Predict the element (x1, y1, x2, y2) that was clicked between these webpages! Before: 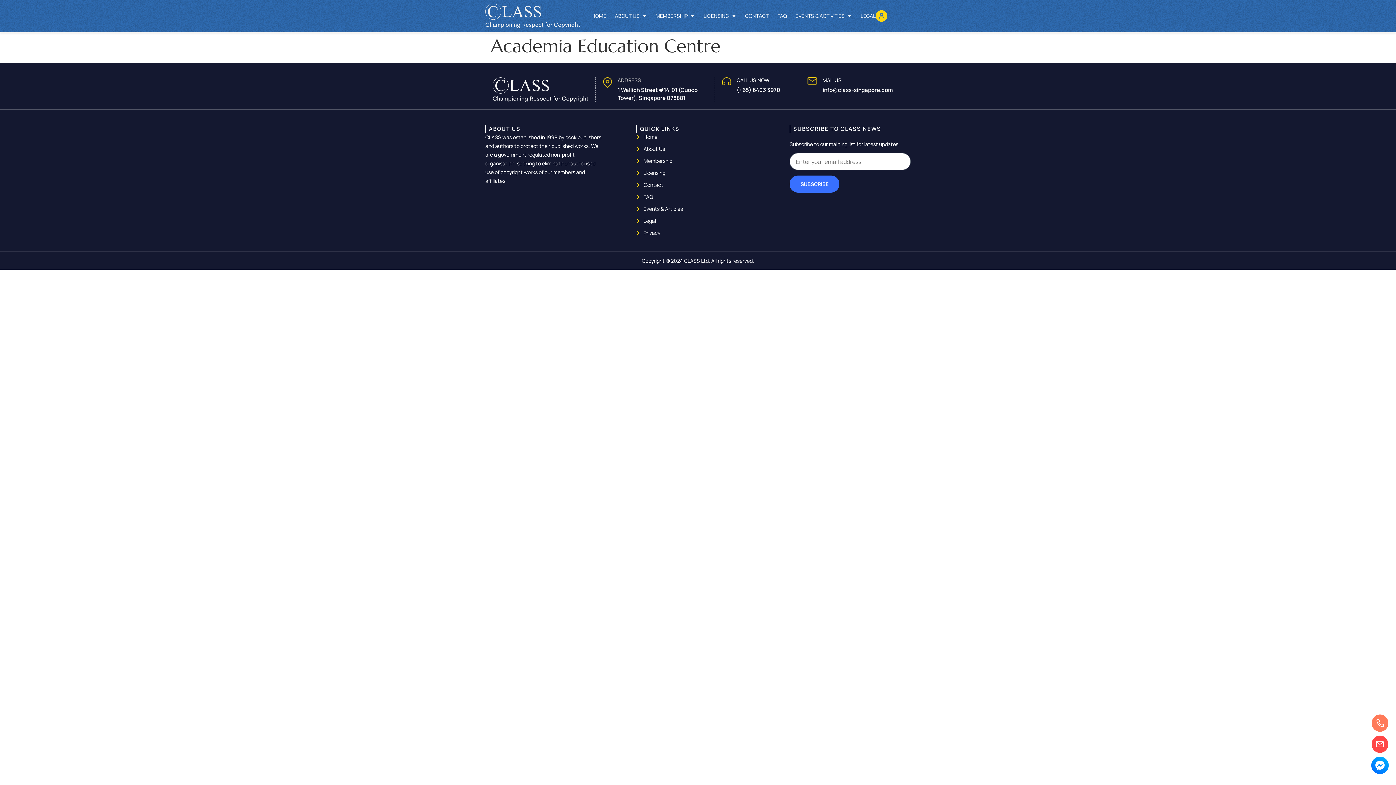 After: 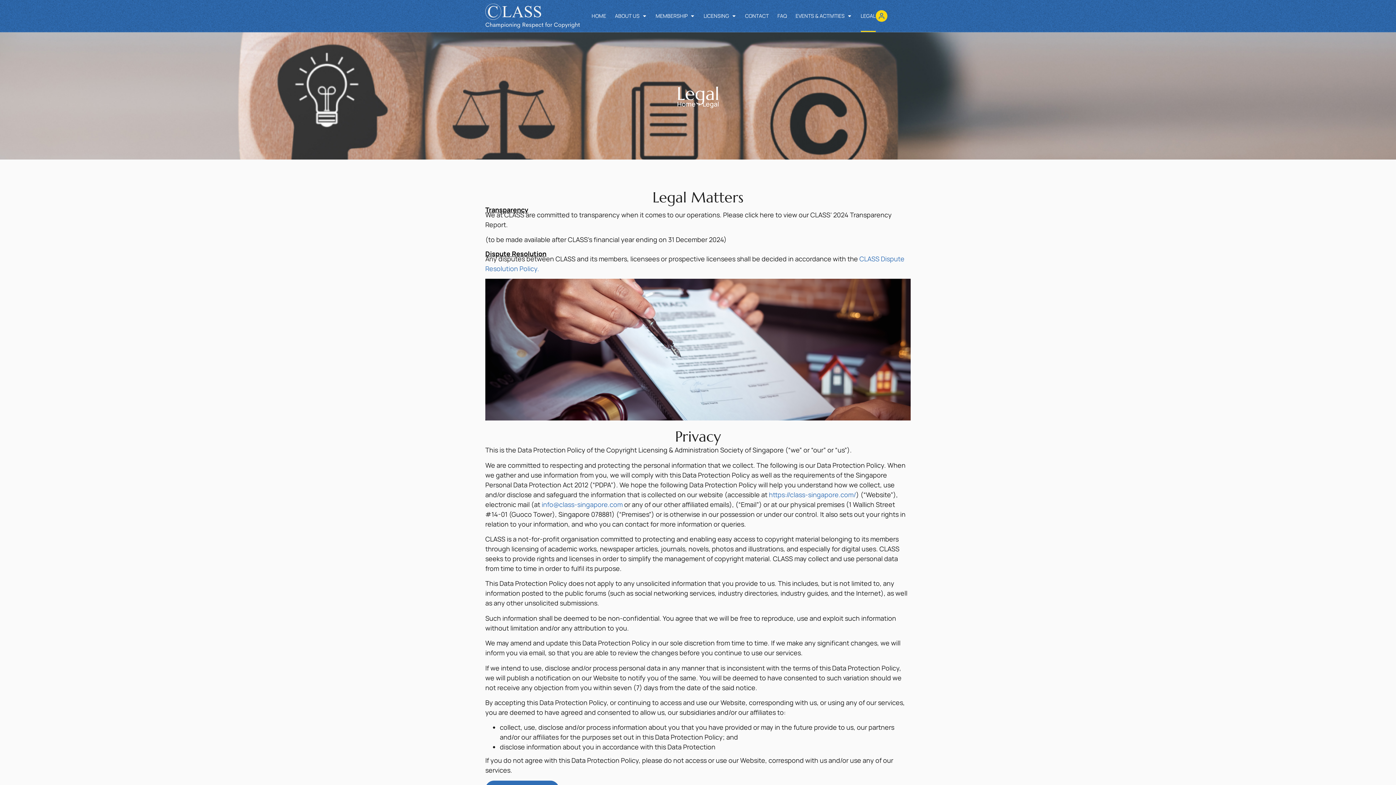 Action: label: LEGAL bbox: (860, 0, 875, 32)